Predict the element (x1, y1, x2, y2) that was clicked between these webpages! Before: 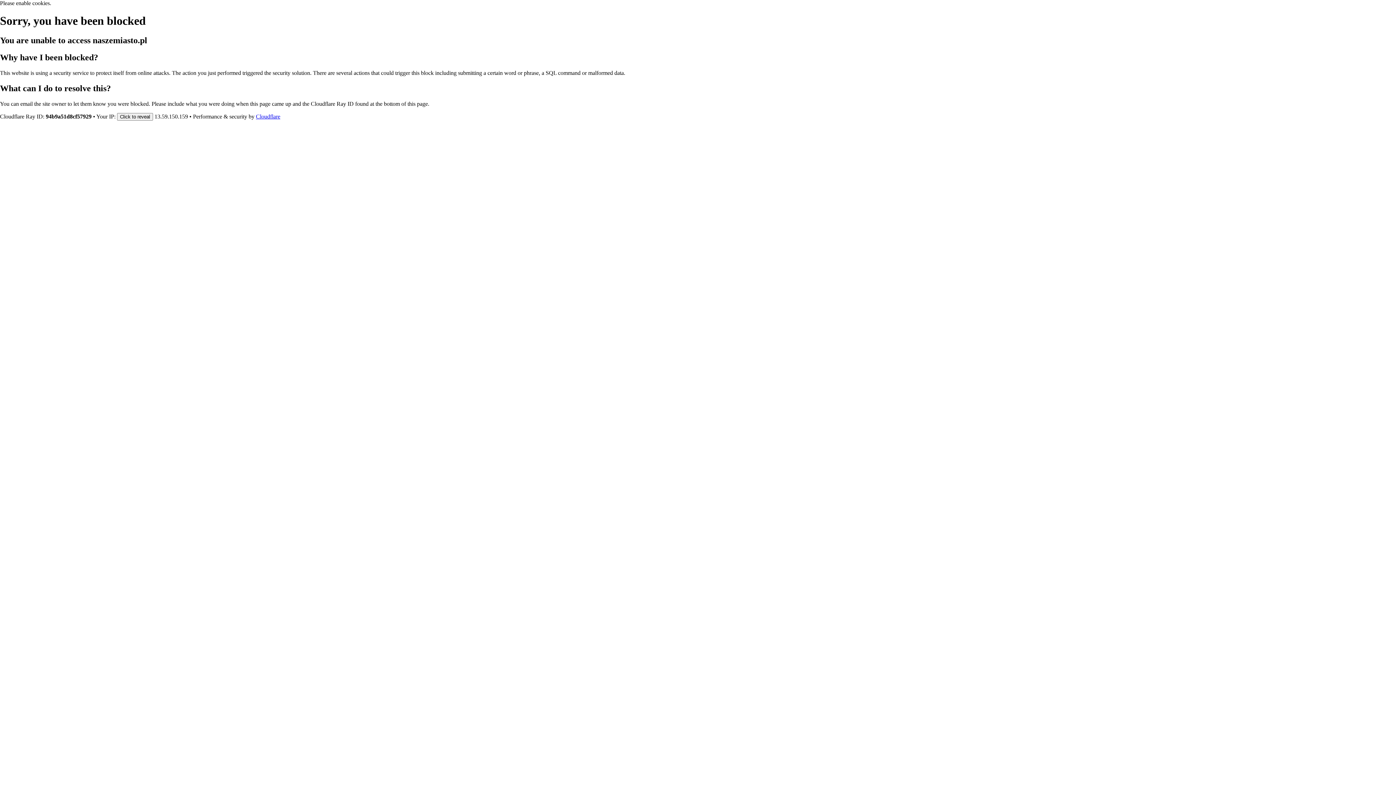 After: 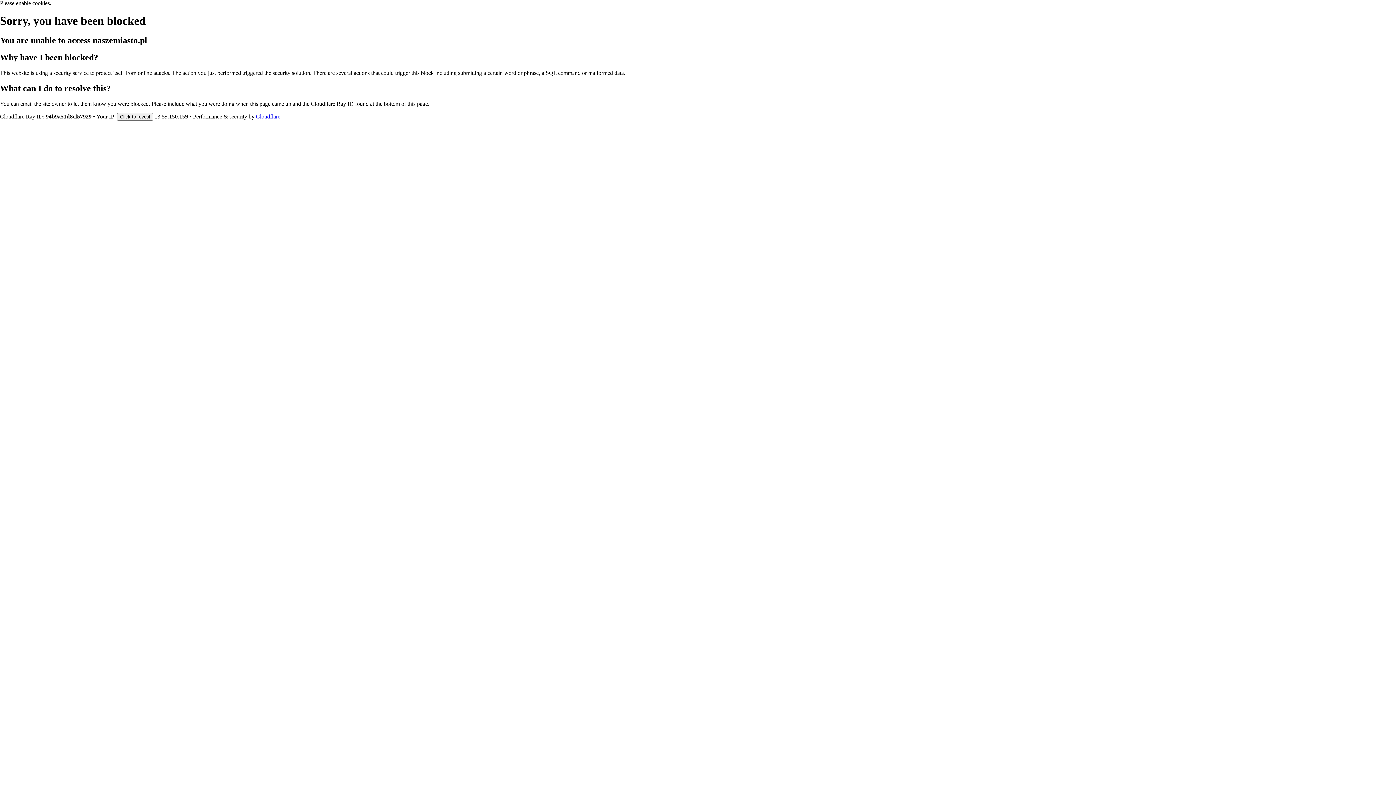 Action: label: Cloudflare bbox: (256, 113, 280, 119)